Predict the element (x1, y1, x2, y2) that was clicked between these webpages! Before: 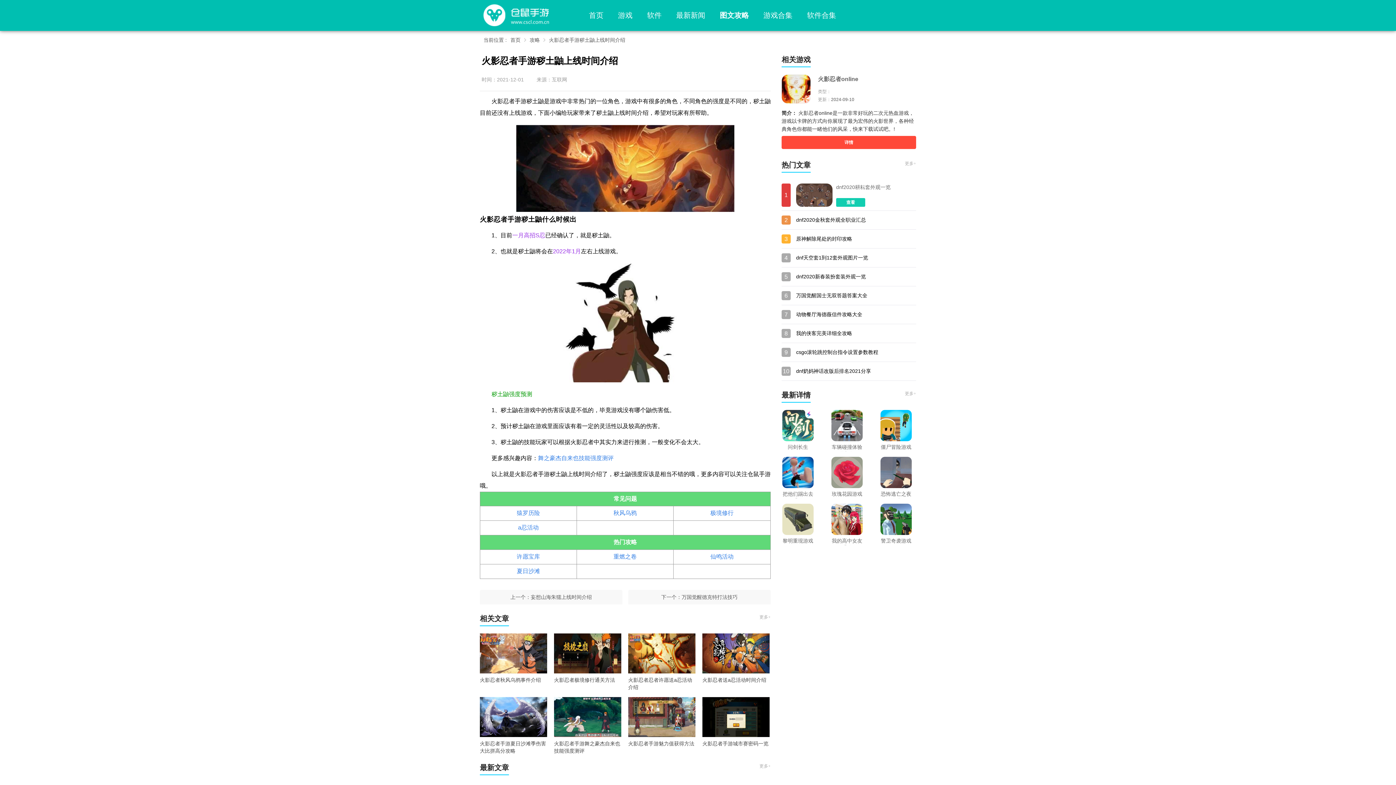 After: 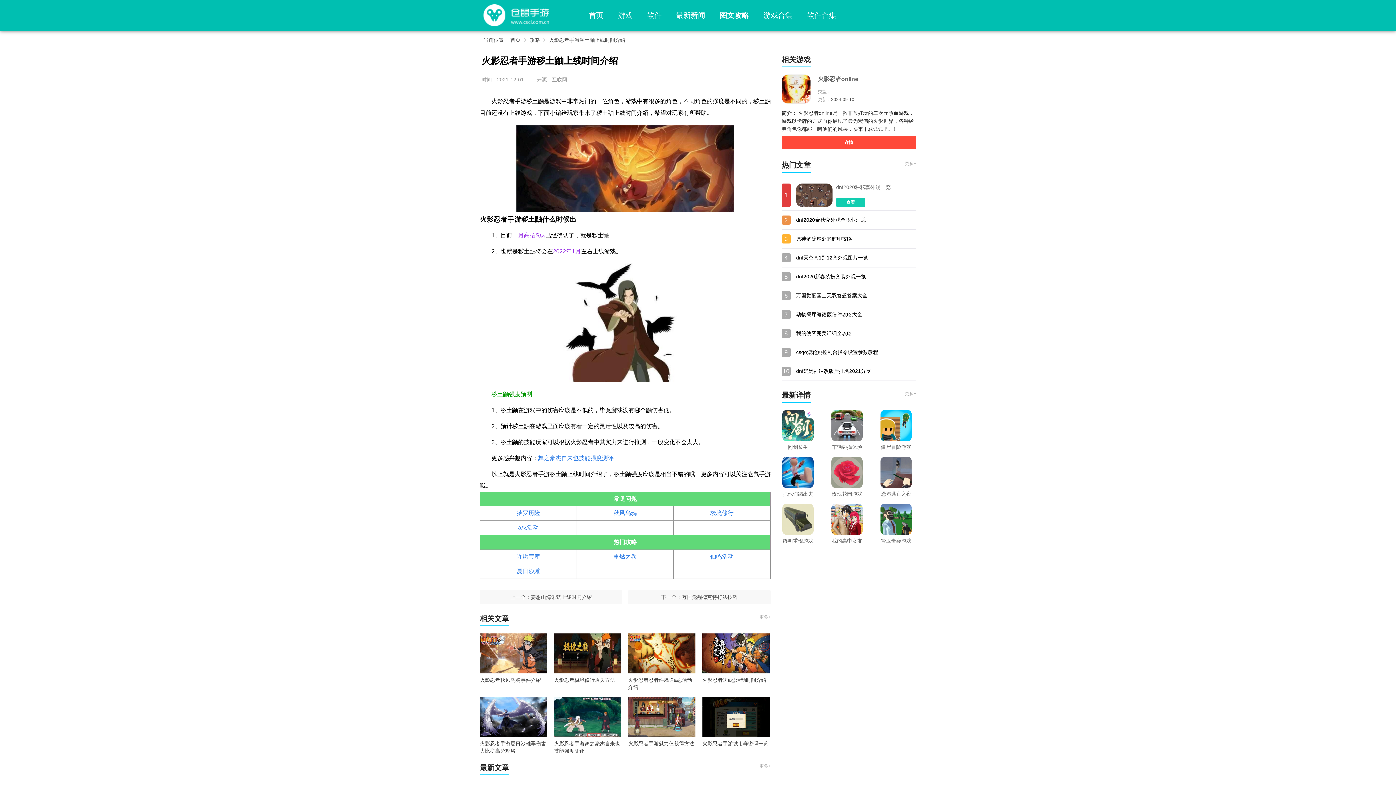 Action: label: 舞之豪杰自来也技能强度测评 bbox: (538, 455, 613, 461)